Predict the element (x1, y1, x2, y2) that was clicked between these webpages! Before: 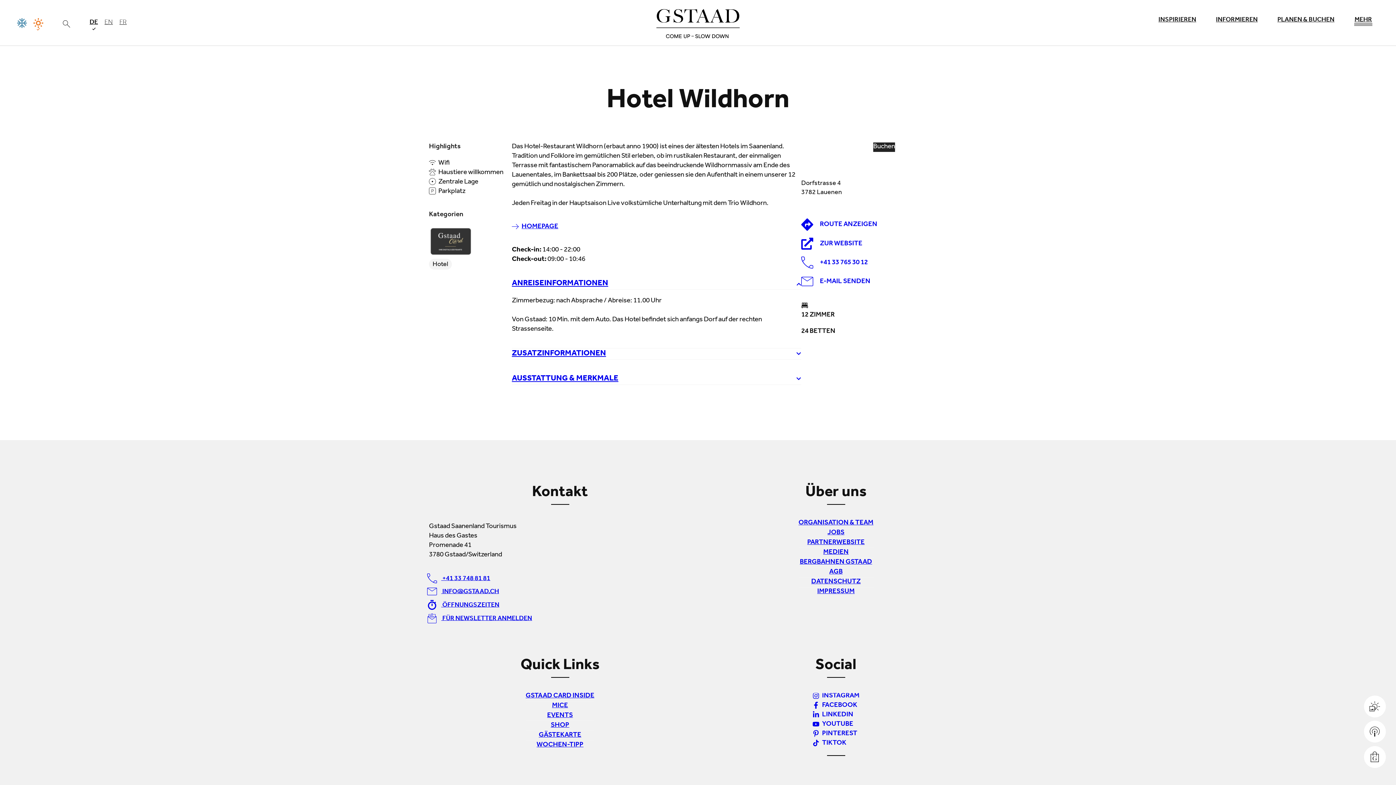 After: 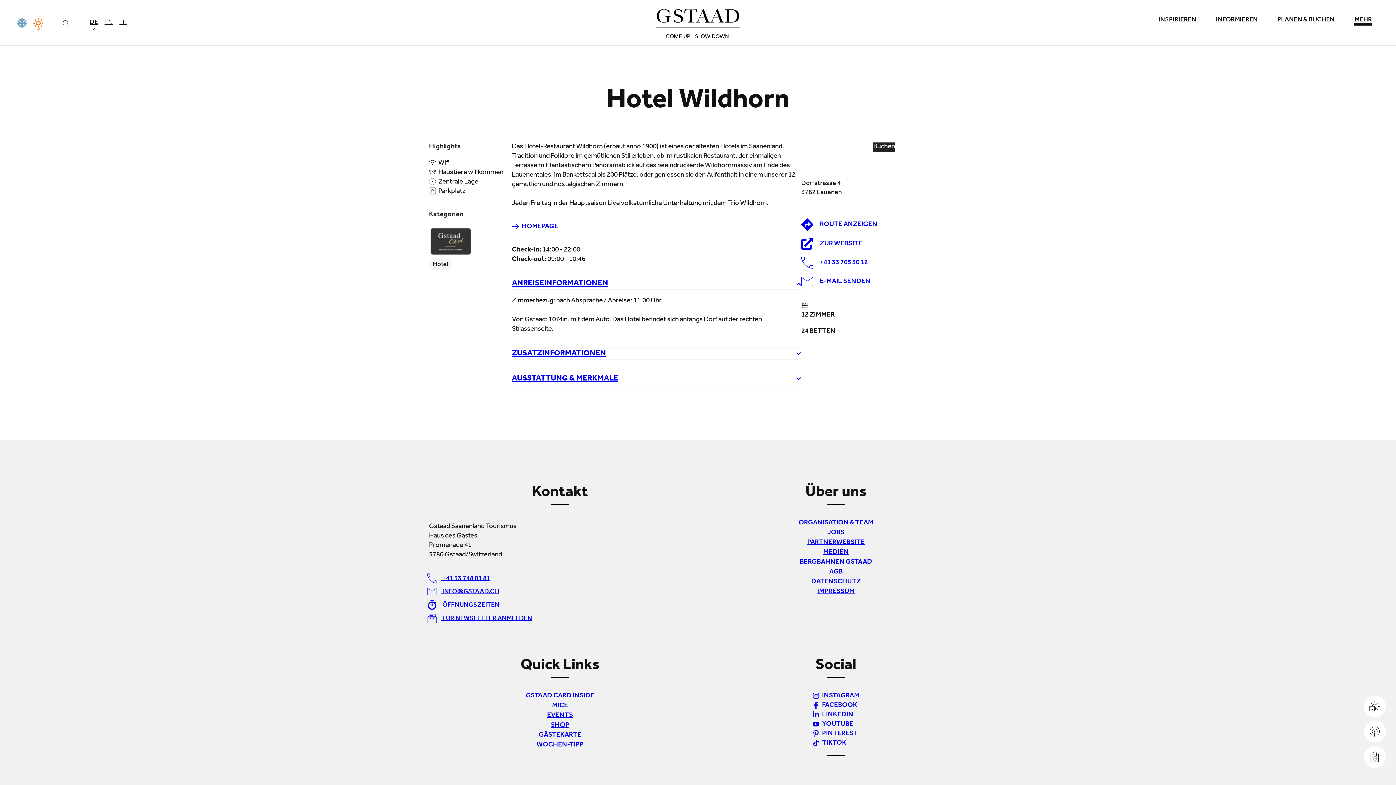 Action: bbox: (873, 142, 895, 152) label: Buchen